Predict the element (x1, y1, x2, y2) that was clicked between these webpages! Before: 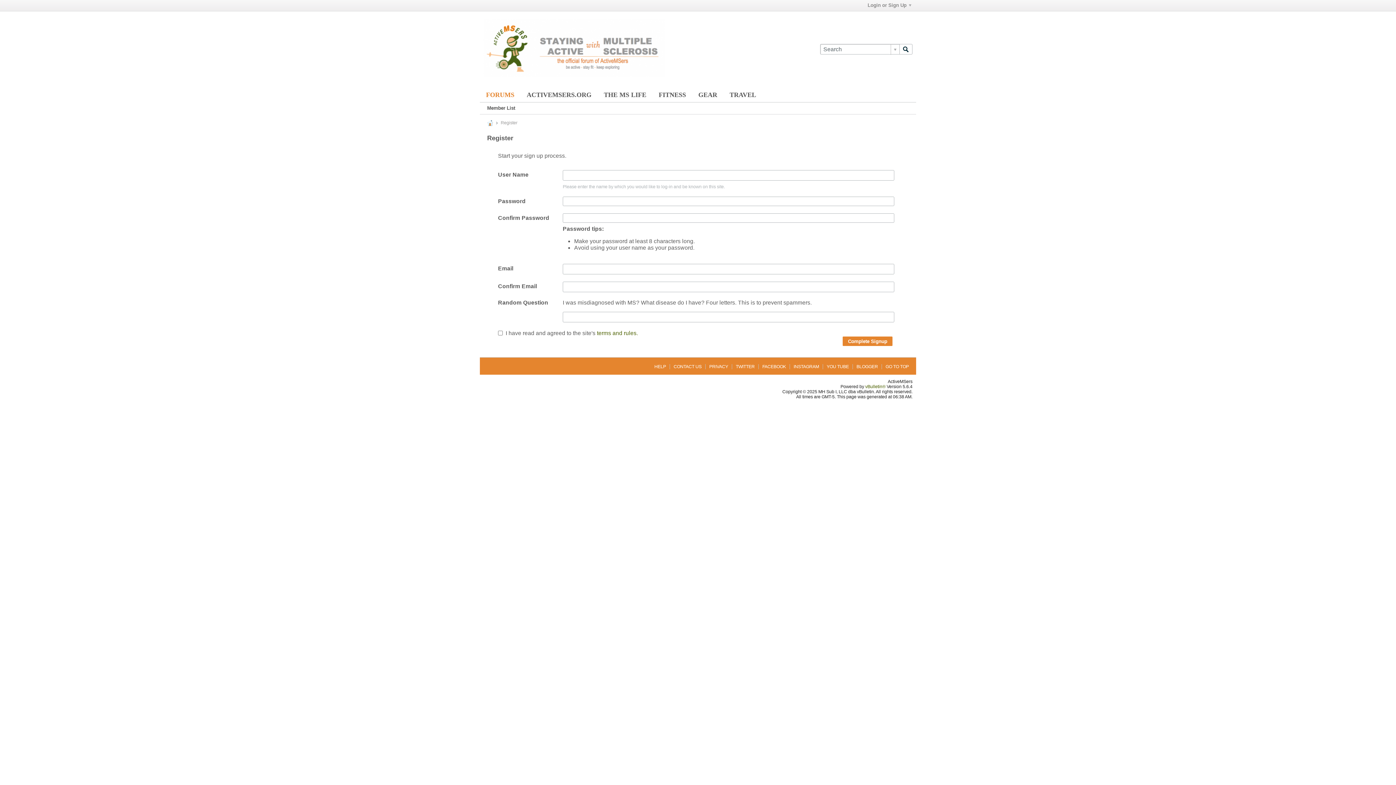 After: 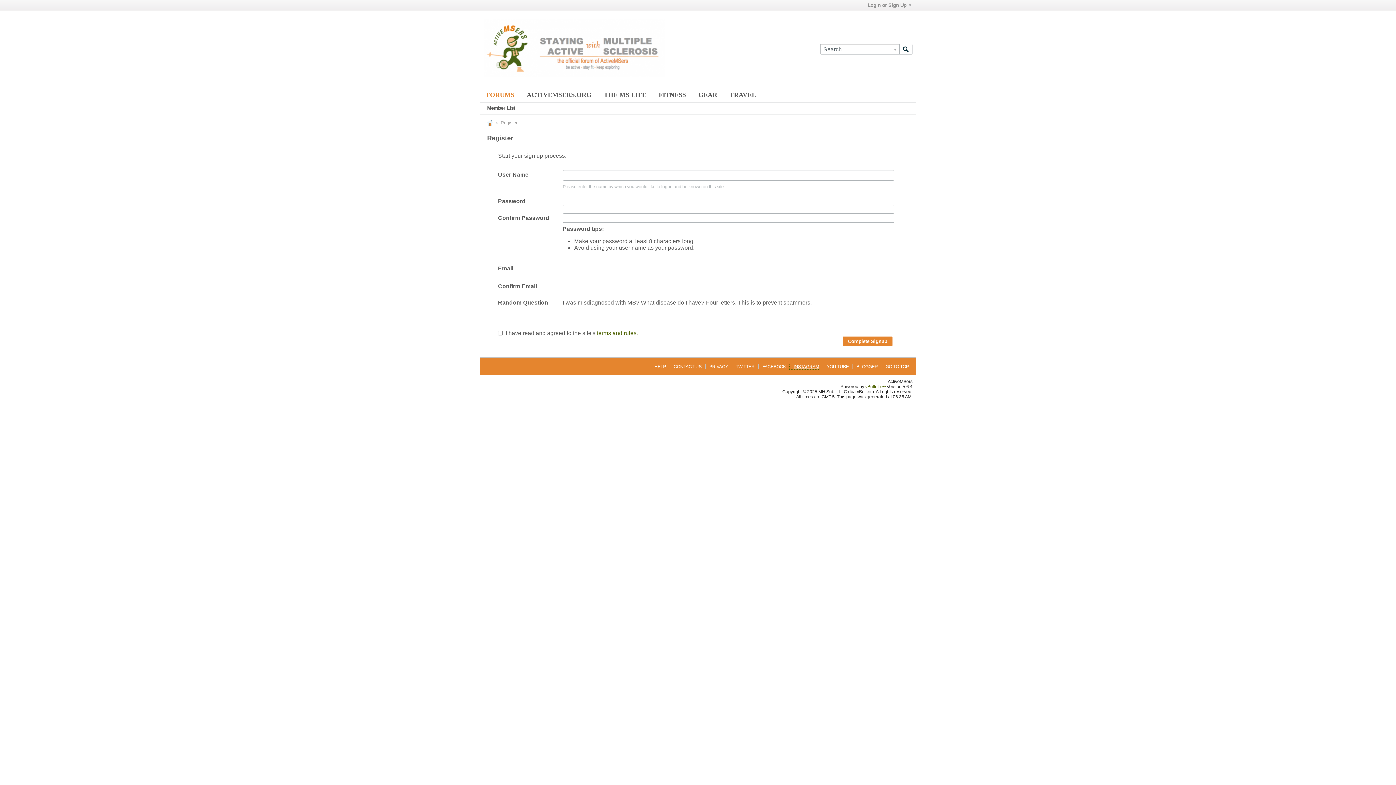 Action: bbox: (789, 364, 819, 369) label: INSTAGRAM